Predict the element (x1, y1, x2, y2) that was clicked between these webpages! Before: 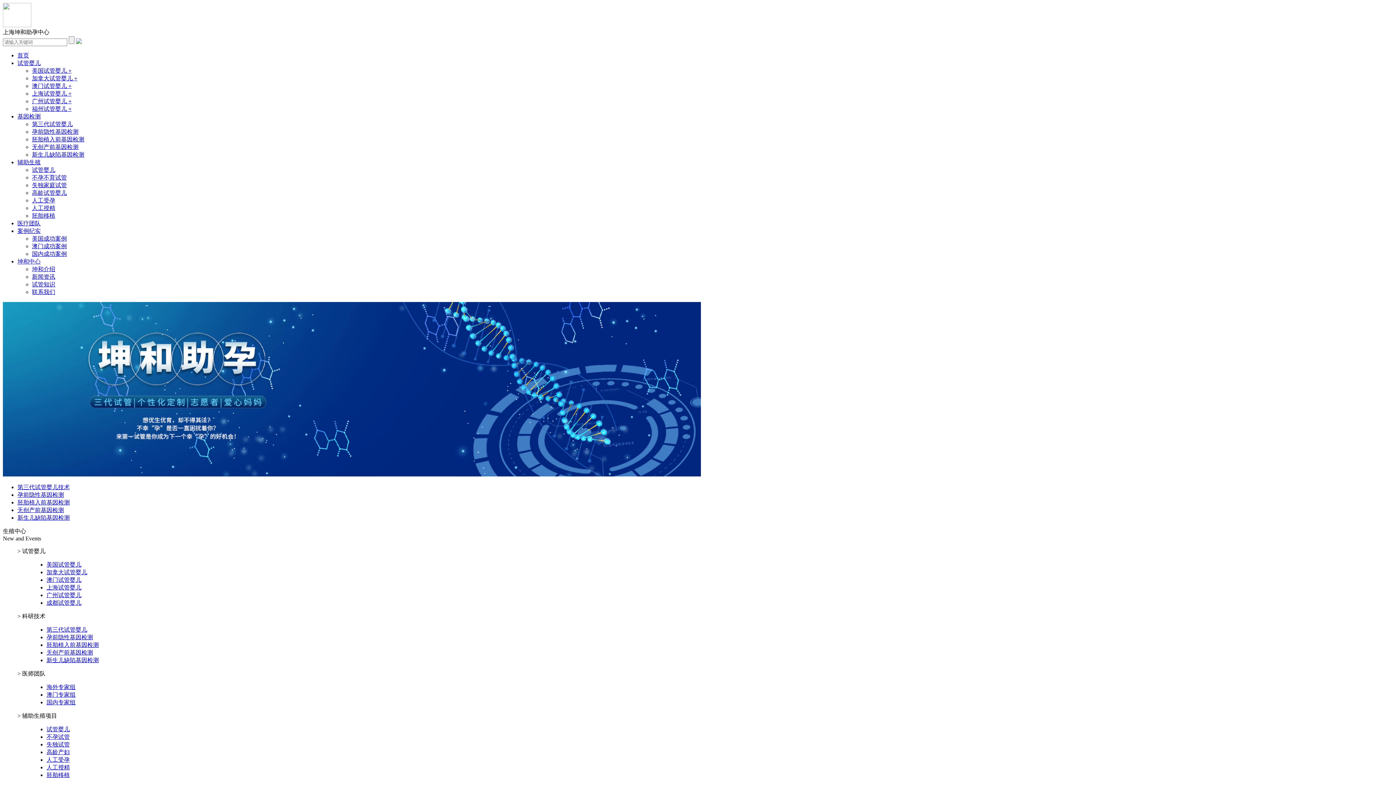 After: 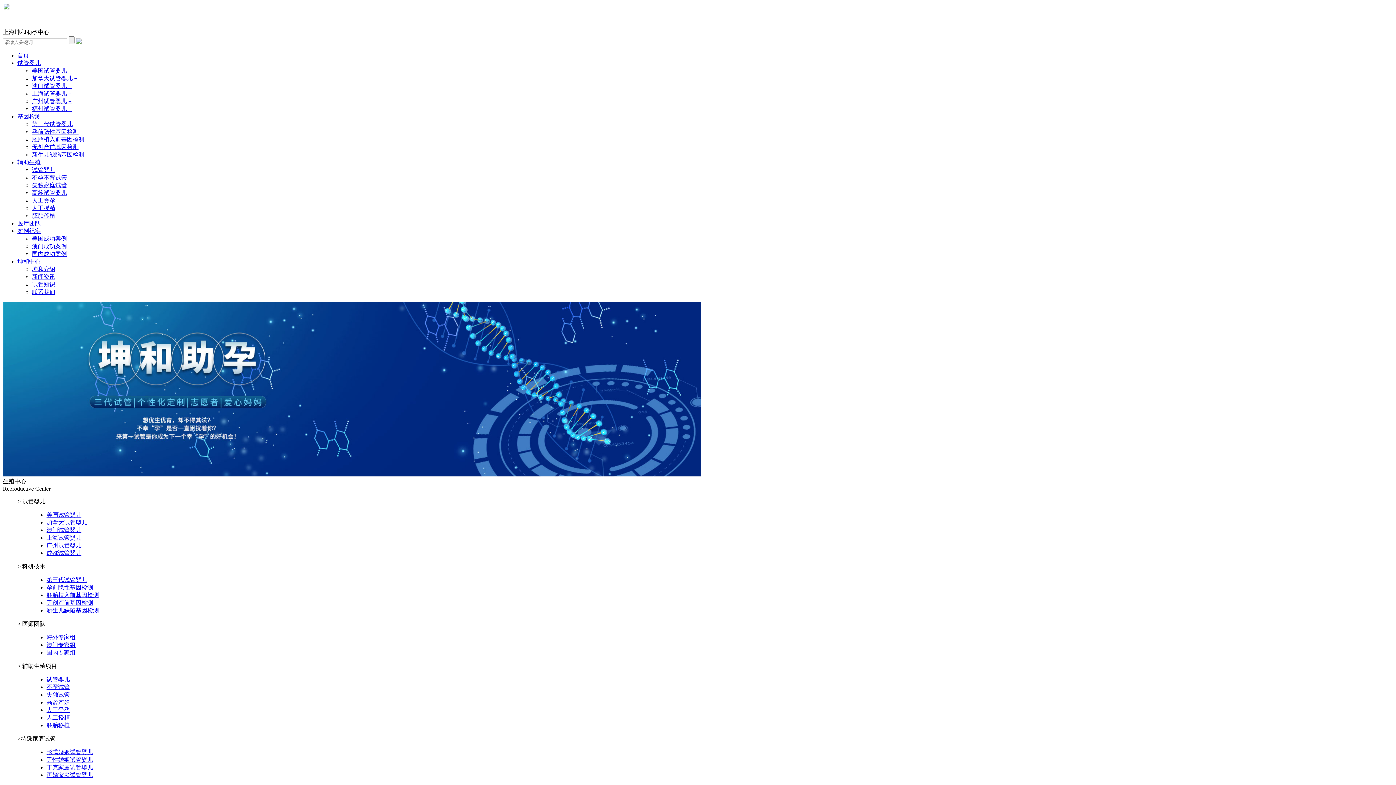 Action: bbox: (46, 757, 69, 763) label: 人工受孕